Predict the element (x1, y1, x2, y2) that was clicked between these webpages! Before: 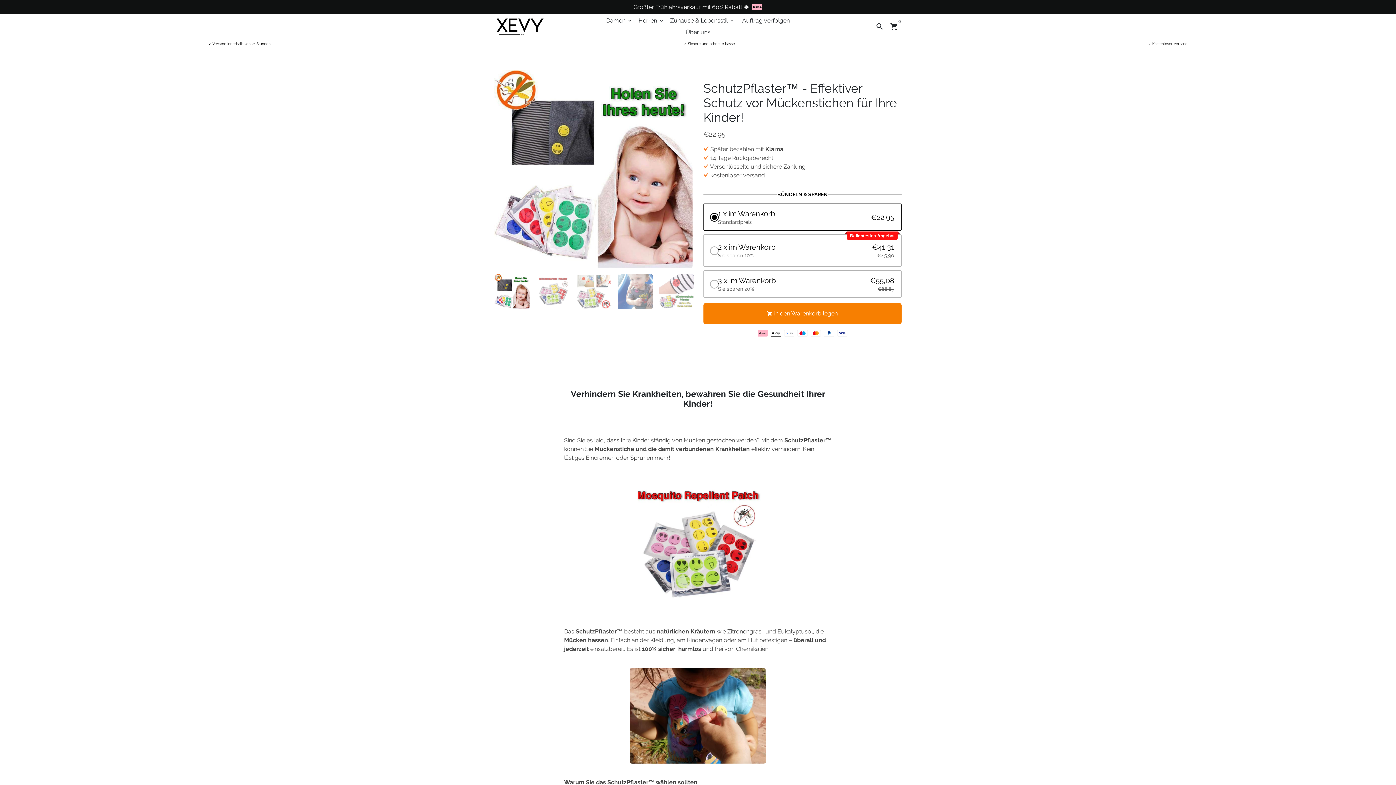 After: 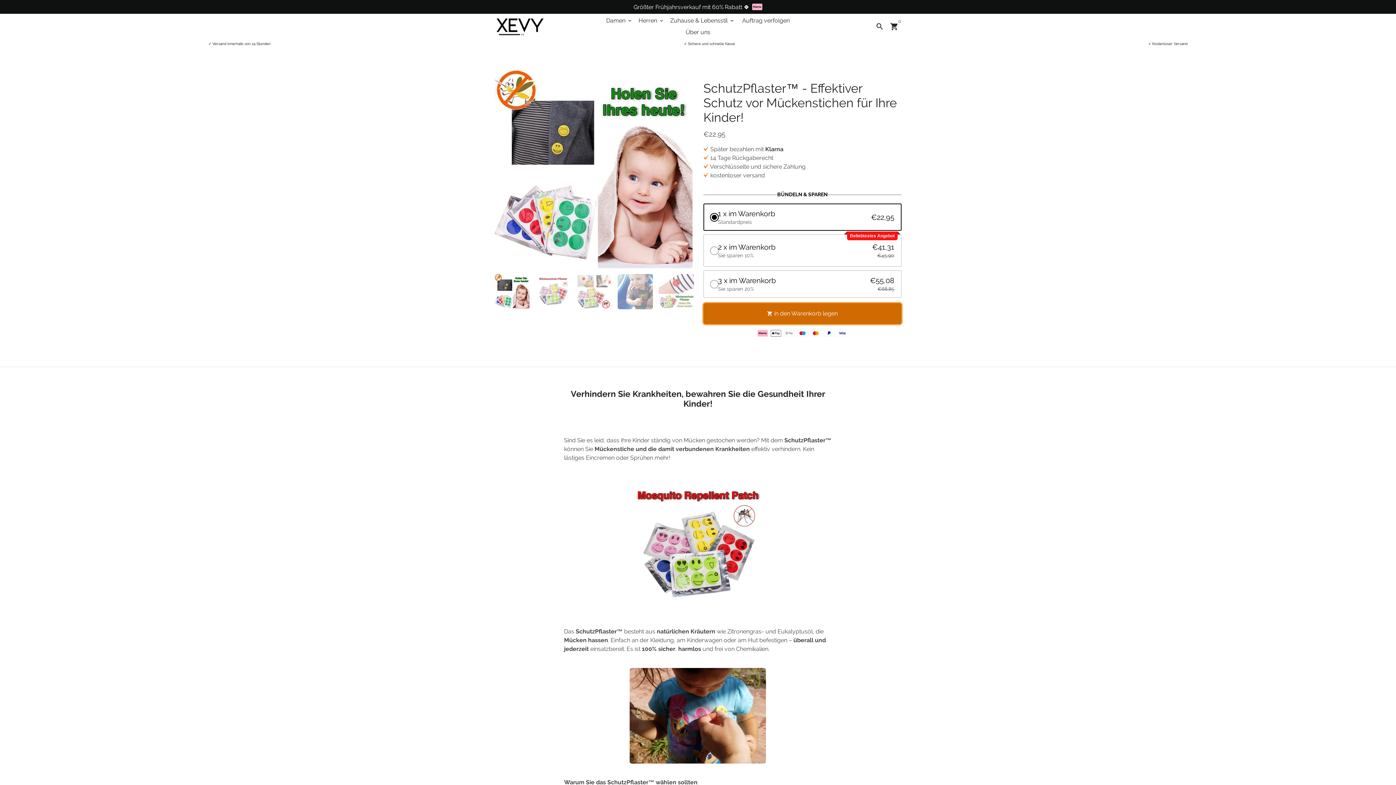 Action: bbox: (703, 303, 901, 324) label: shopping_cart in den Warenkorb legen